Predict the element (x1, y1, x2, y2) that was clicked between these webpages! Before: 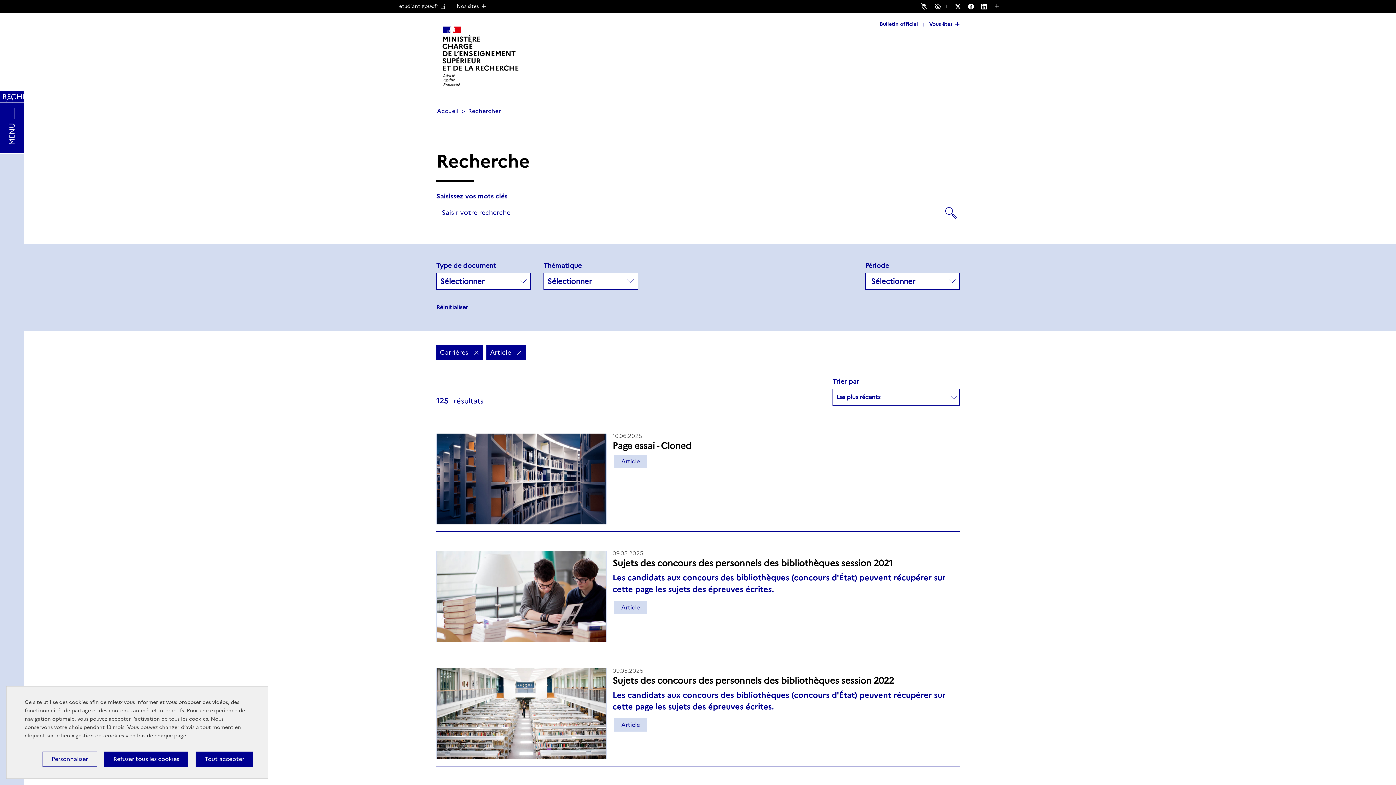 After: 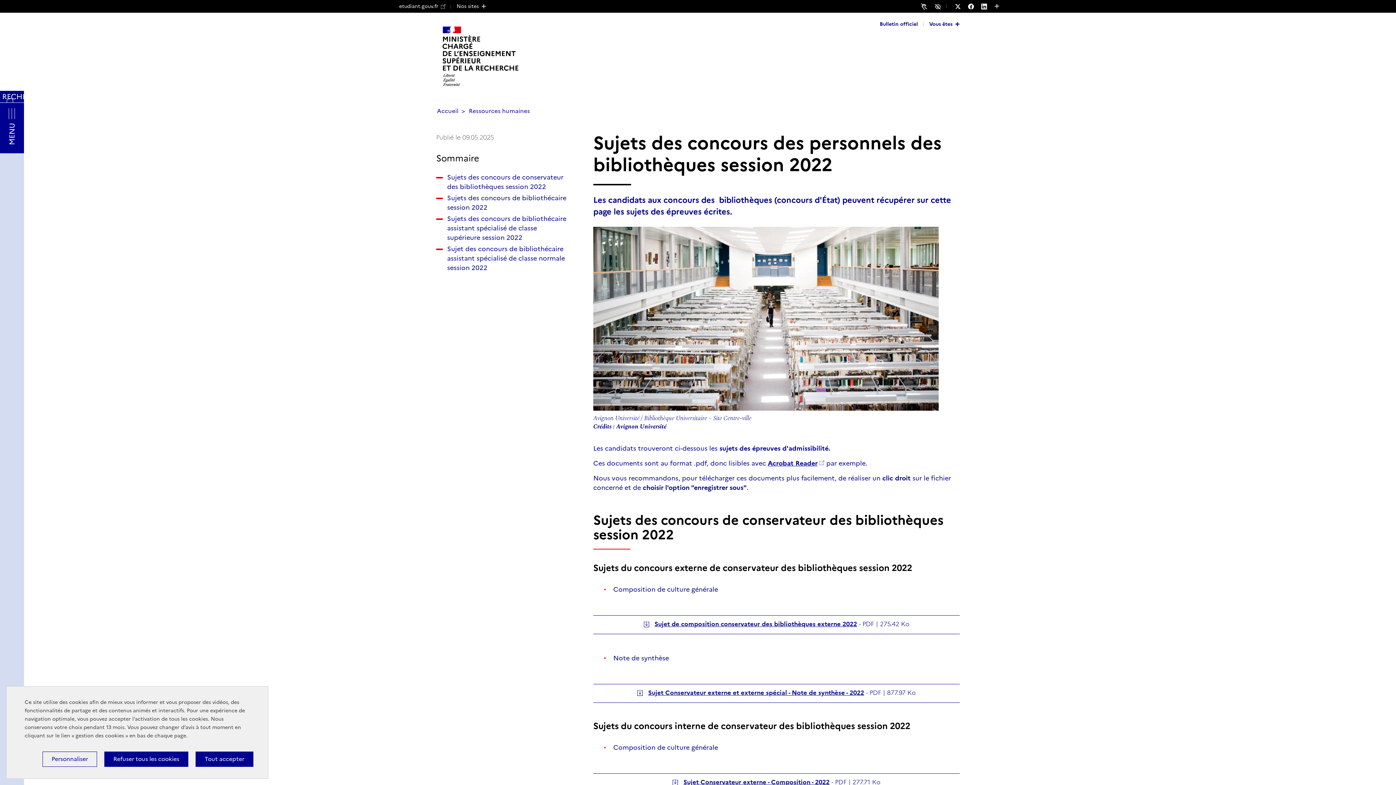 Action: bbox: (612, 675, 894, 686) label: Sujets des concours des personnels des bibliothèques session 2022